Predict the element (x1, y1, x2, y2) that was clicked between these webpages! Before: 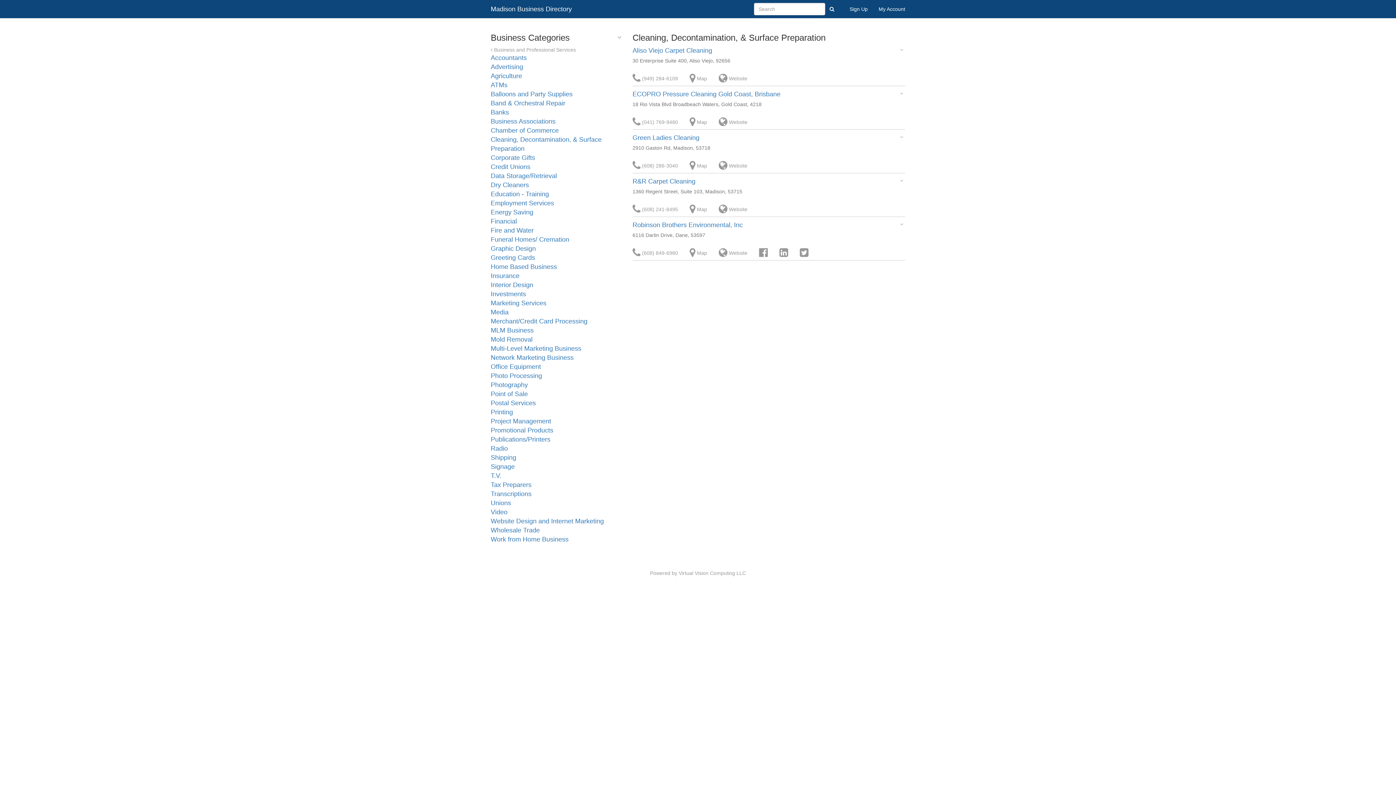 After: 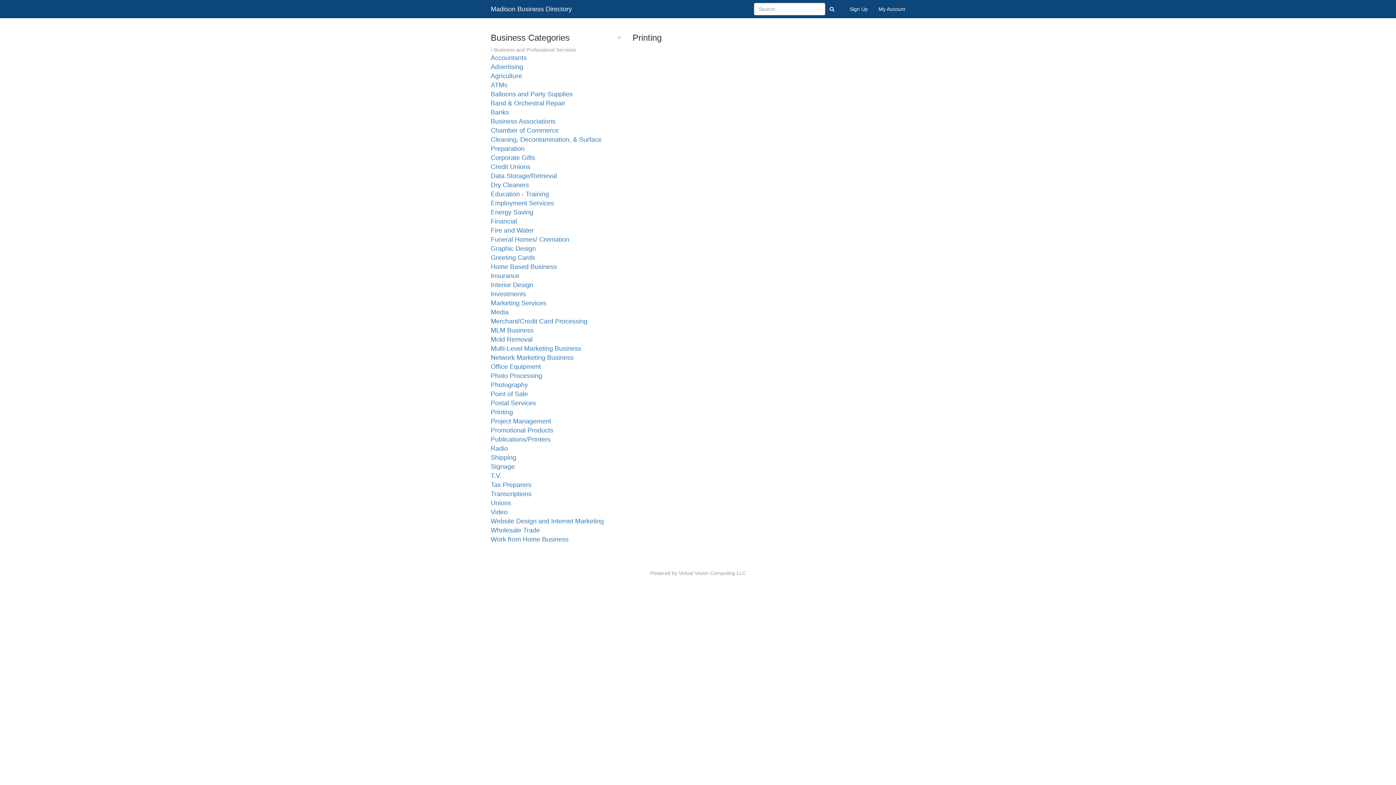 Action: bbox: (490, 408, 513, 416) label: Printing